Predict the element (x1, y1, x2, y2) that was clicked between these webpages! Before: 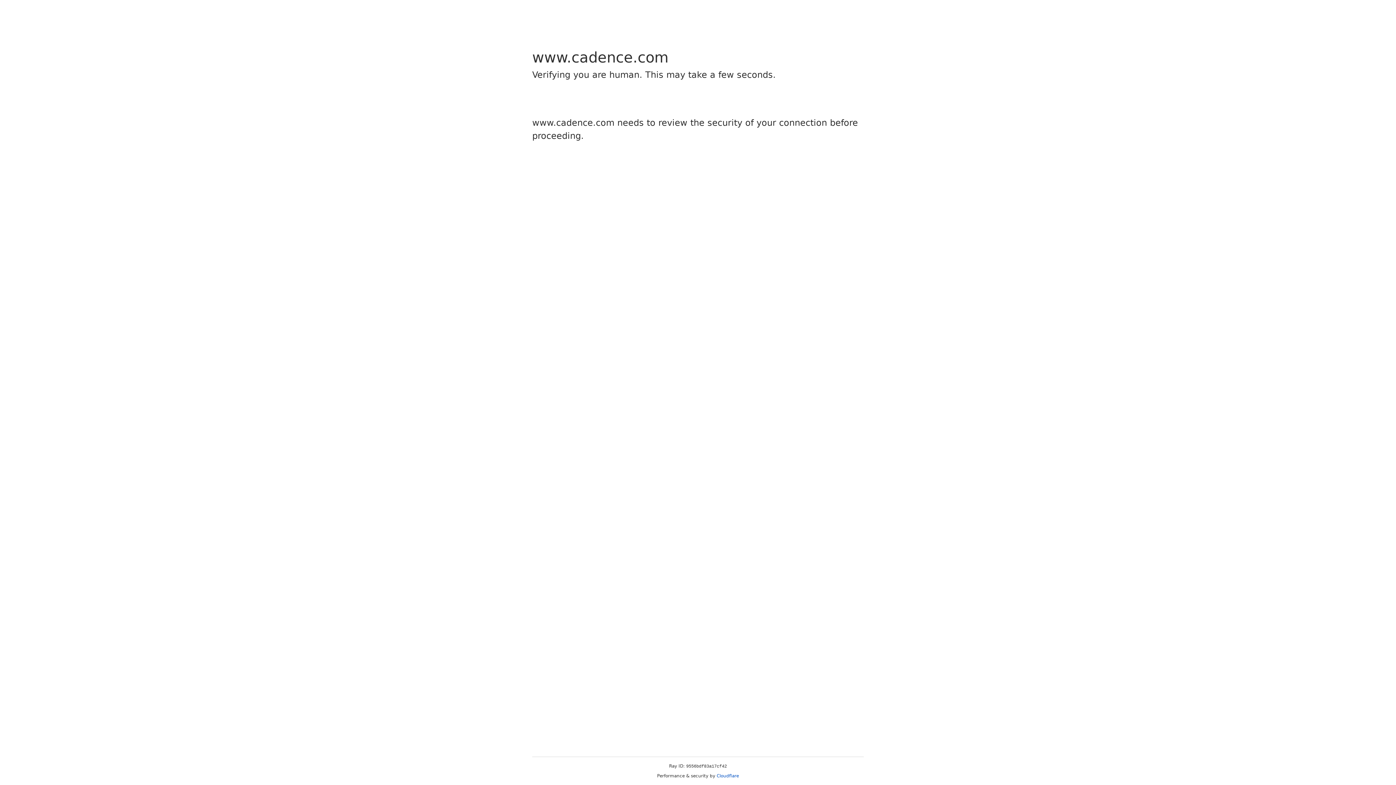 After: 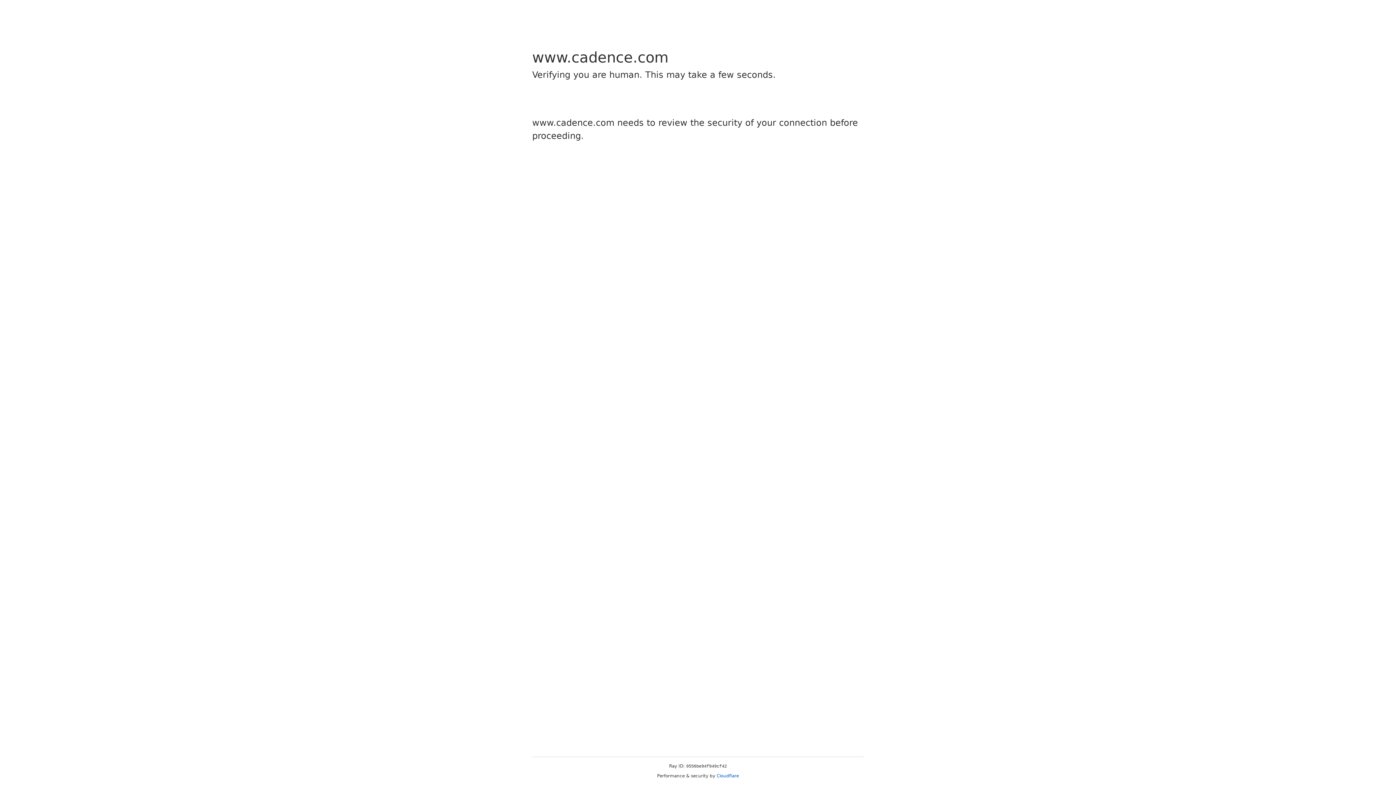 Action: bbox: (716, 773, 739, 778) label: Cloudflare